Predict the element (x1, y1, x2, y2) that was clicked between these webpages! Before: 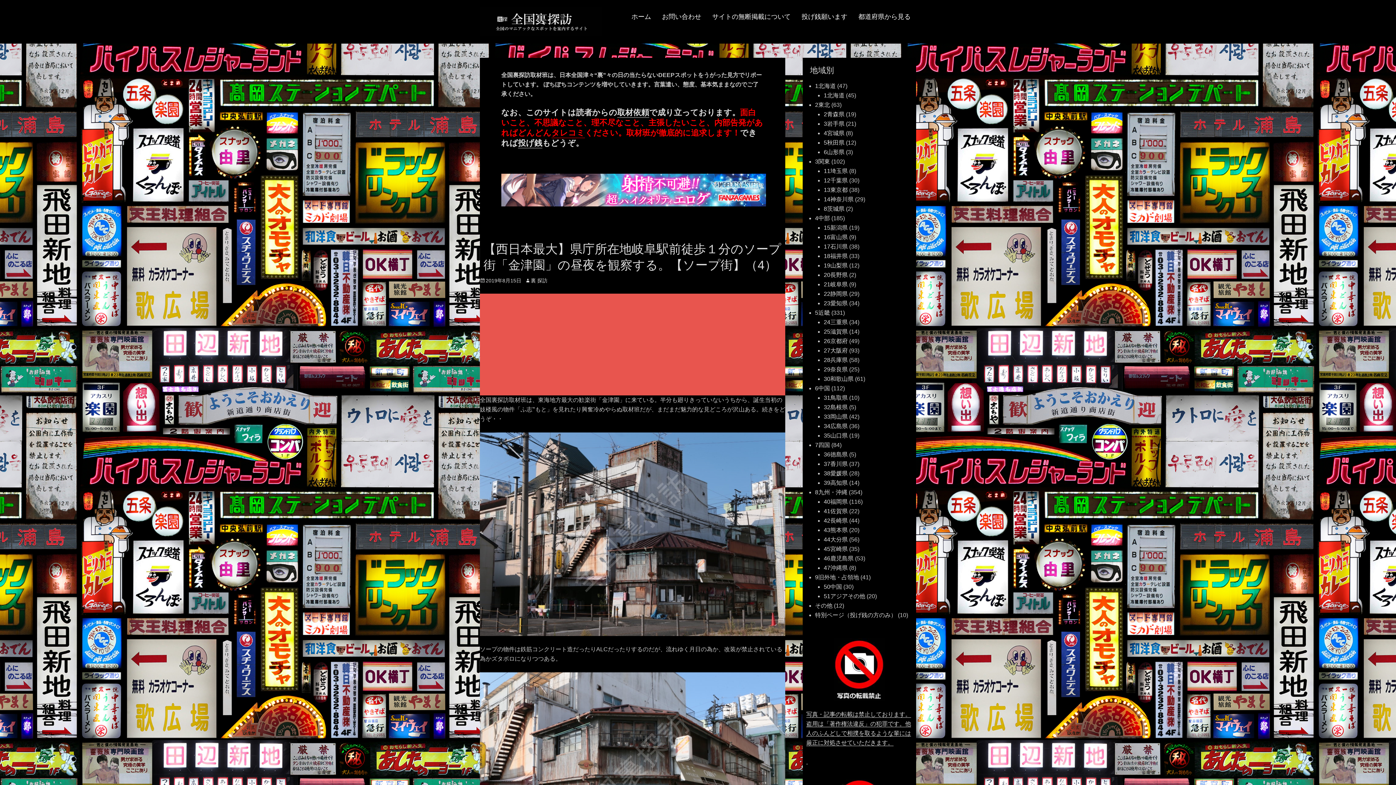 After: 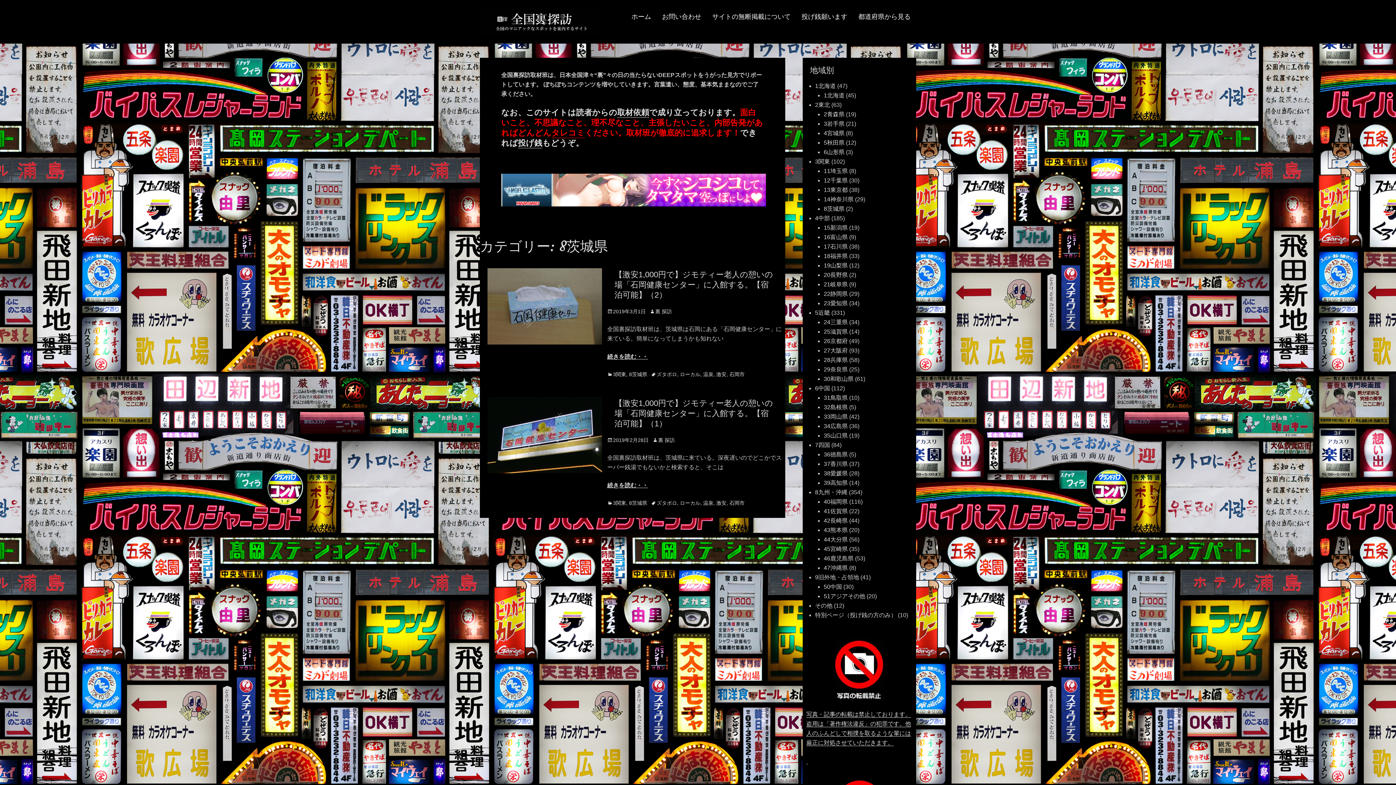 Action: label: 8茨城県 bbox: (824, 205, 844, 212)